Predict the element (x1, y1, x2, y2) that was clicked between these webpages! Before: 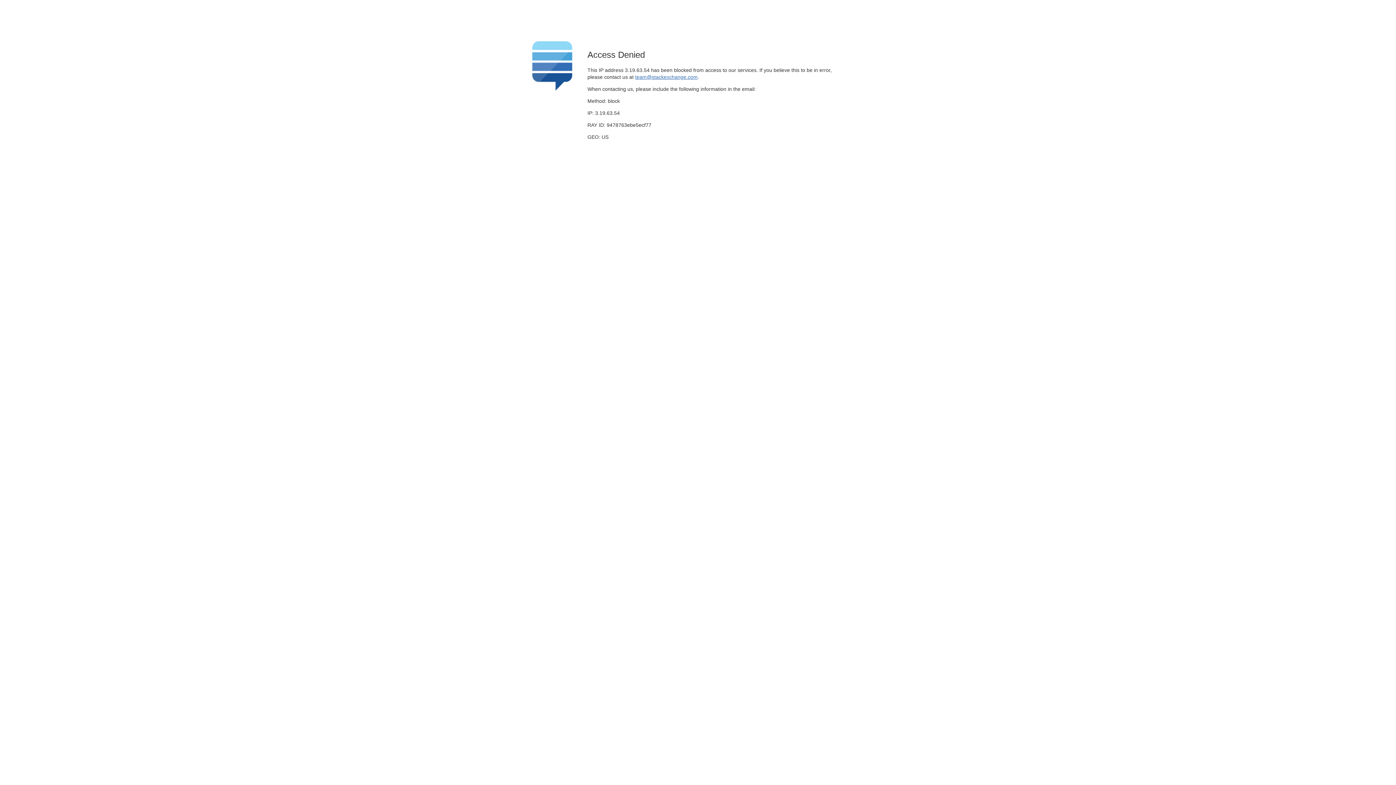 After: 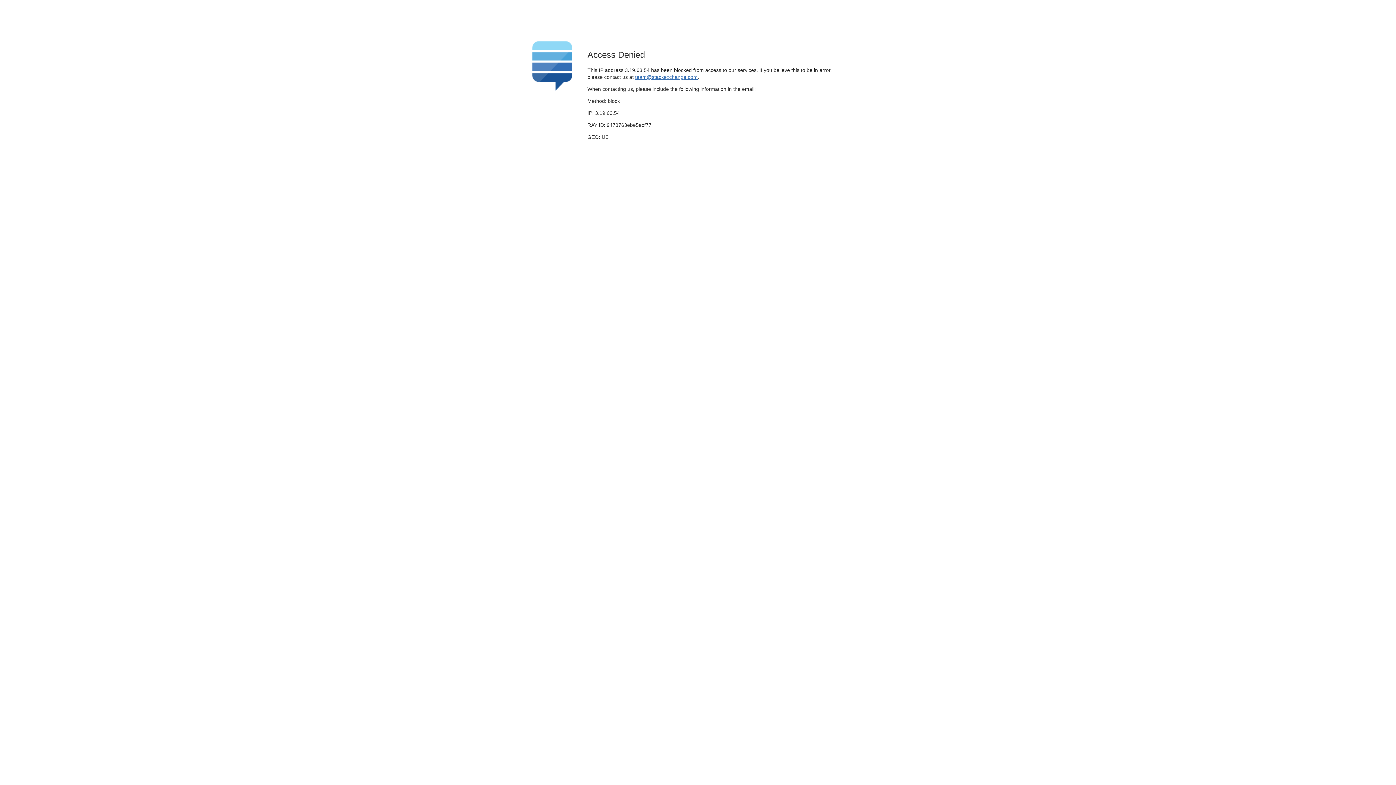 Action: bbox: (635, 74, 697, 79) label: team@stackexchange.com